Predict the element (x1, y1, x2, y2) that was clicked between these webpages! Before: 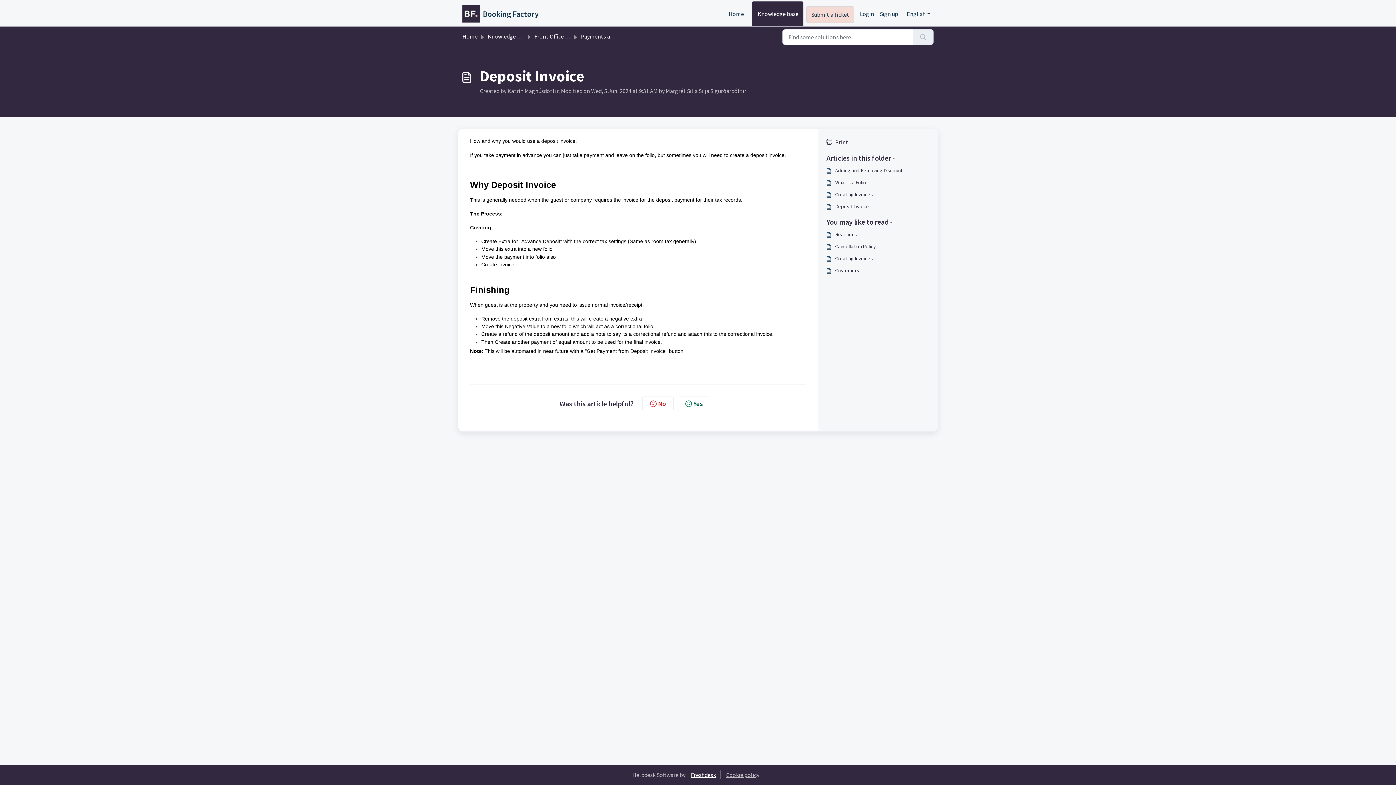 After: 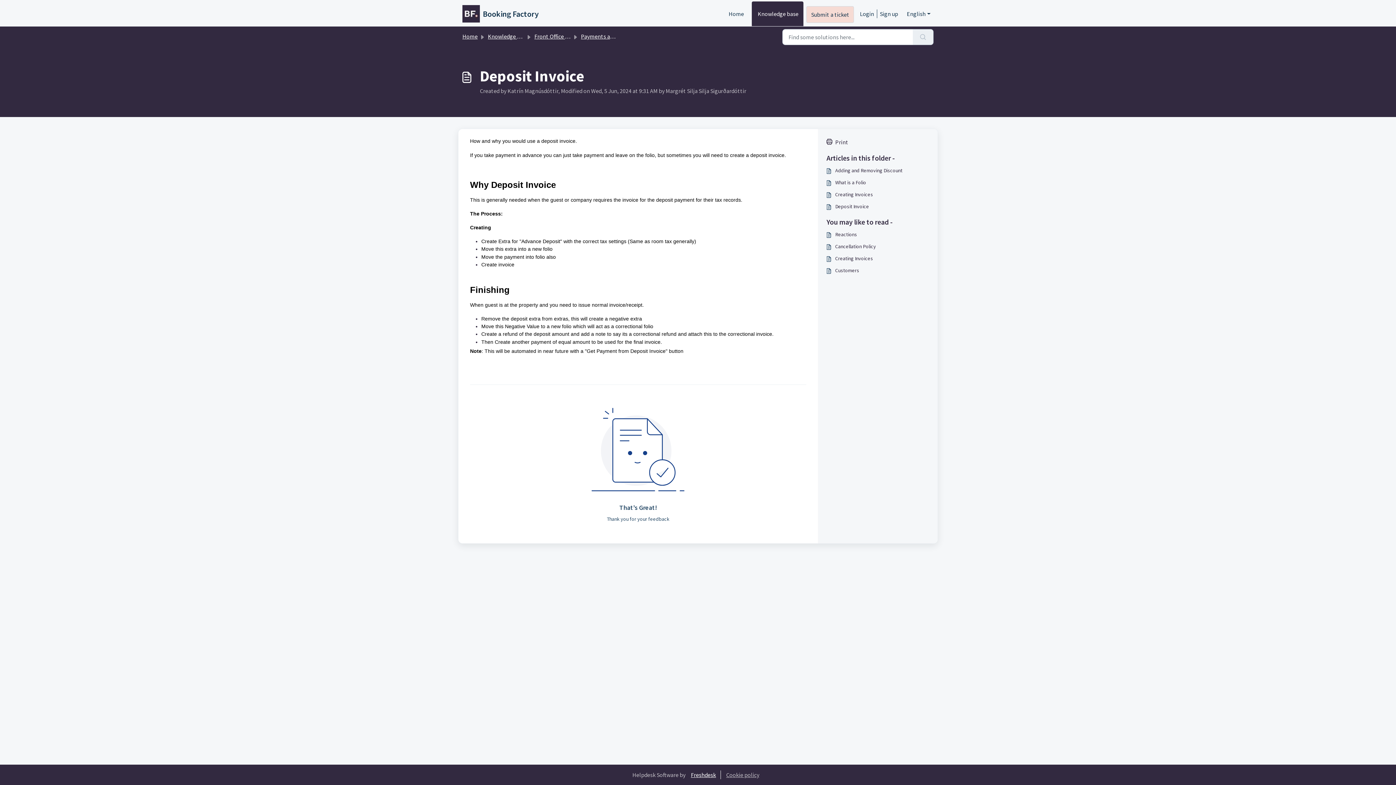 Action: label: Yes bbox: (677, 396, 710, 411)